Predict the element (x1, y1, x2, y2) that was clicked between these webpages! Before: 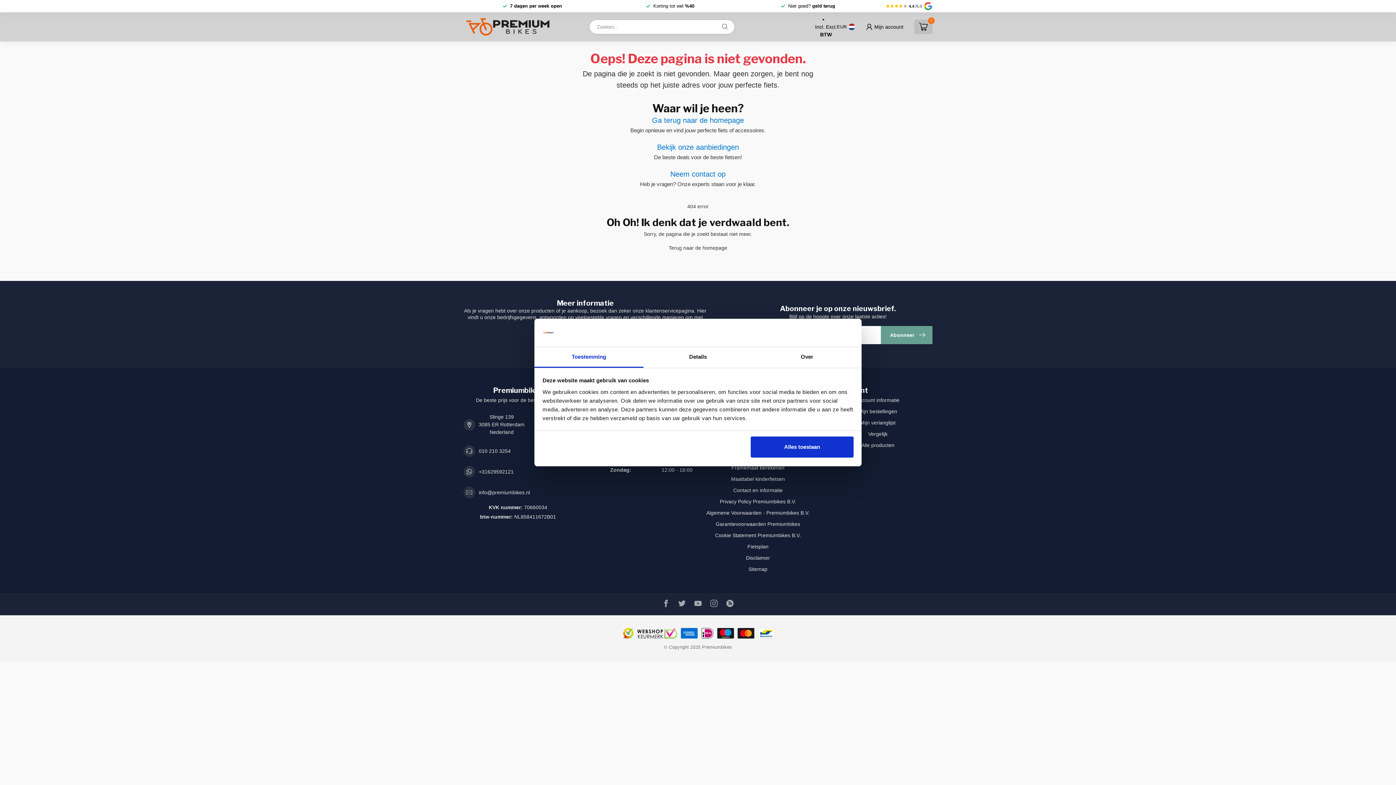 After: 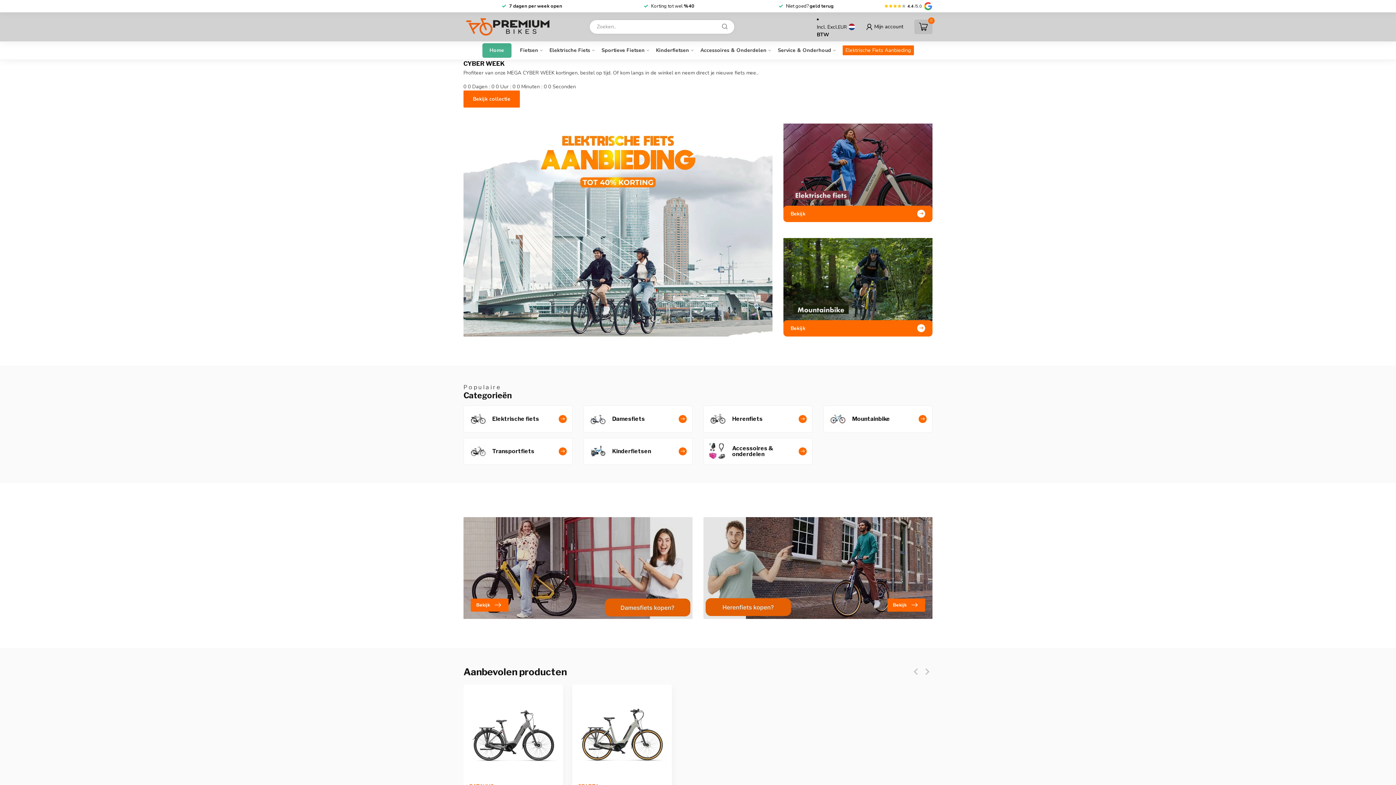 Action: label: Terug naar de homepage bbox: (668, 244, 727, 250)